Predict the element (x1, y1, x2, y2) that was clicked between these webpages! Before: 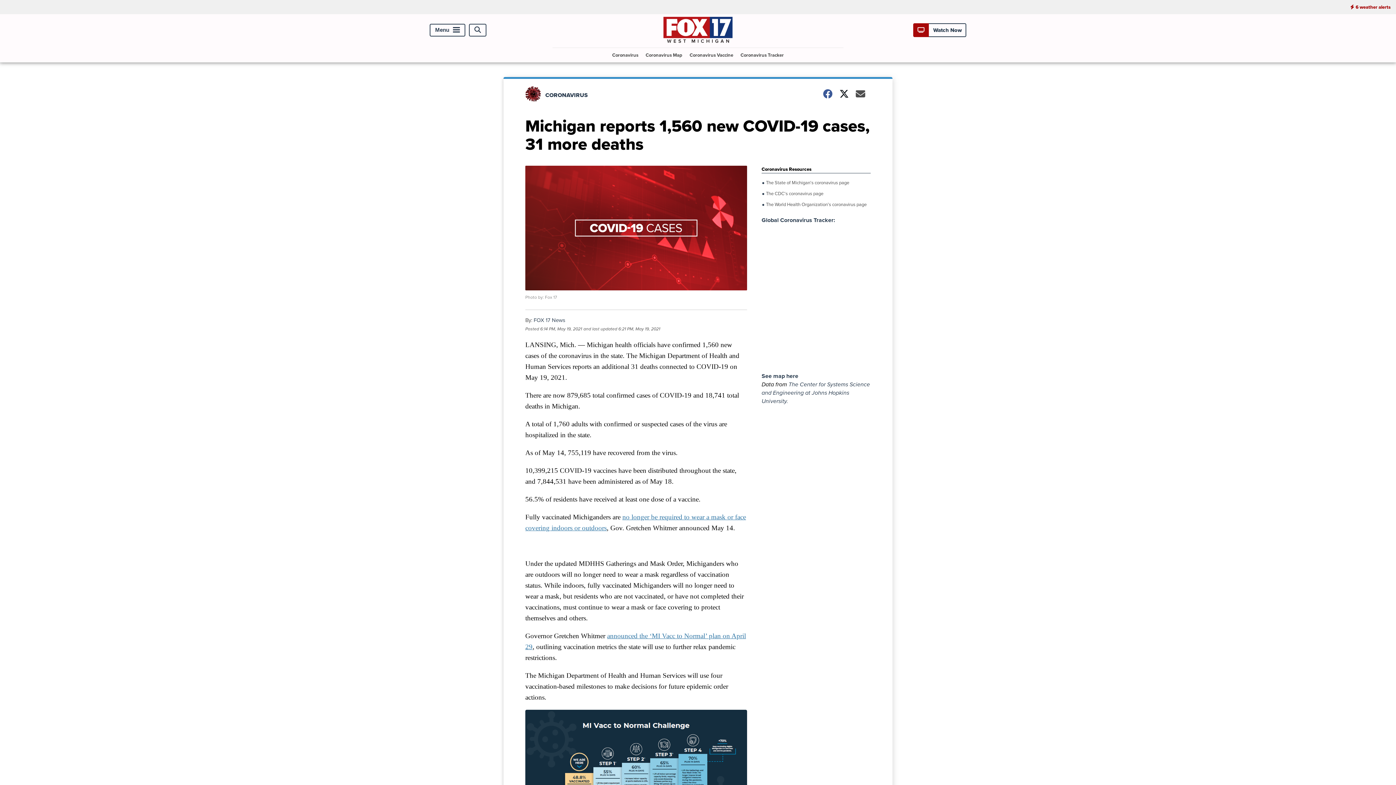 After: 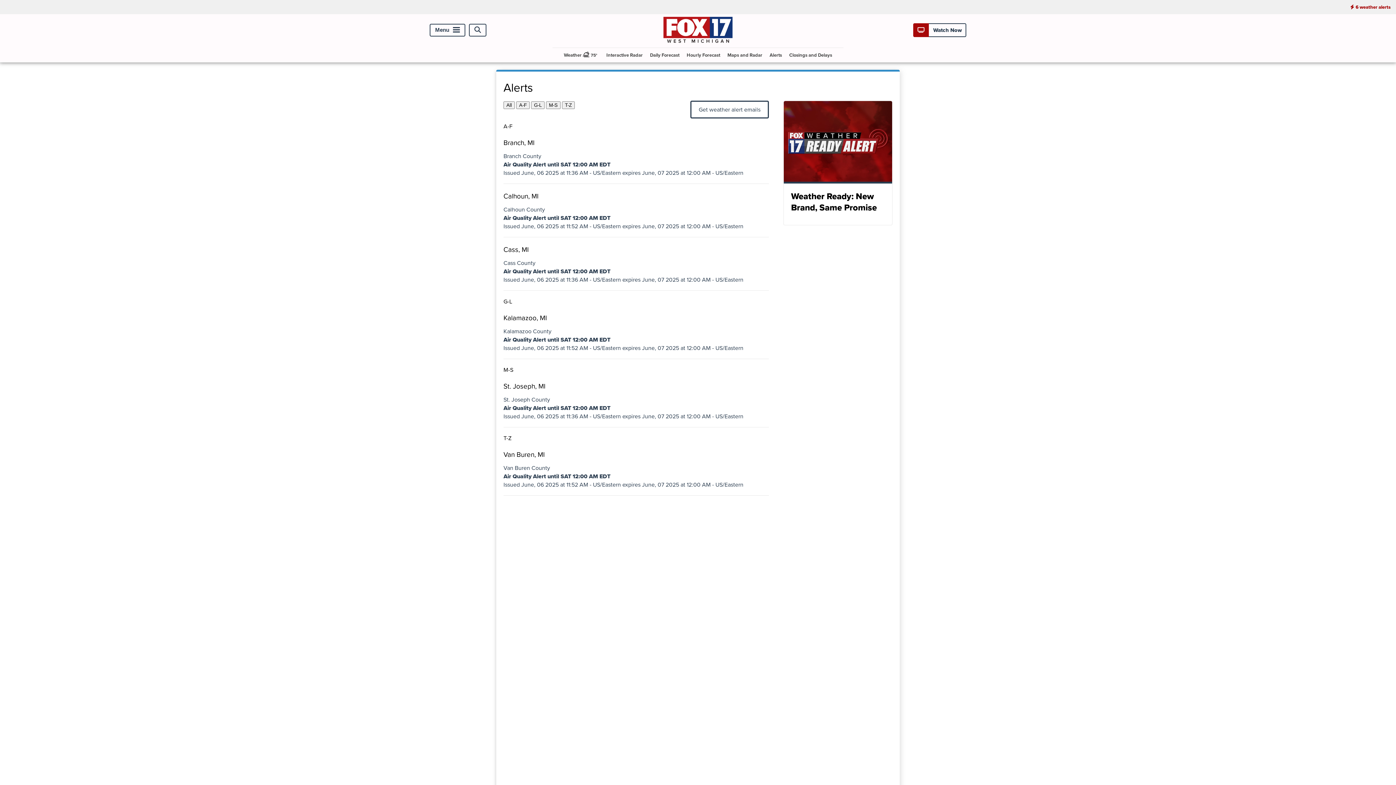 Action: label: 6 weather alerts bbox: (1345, 0, 1396, 14)